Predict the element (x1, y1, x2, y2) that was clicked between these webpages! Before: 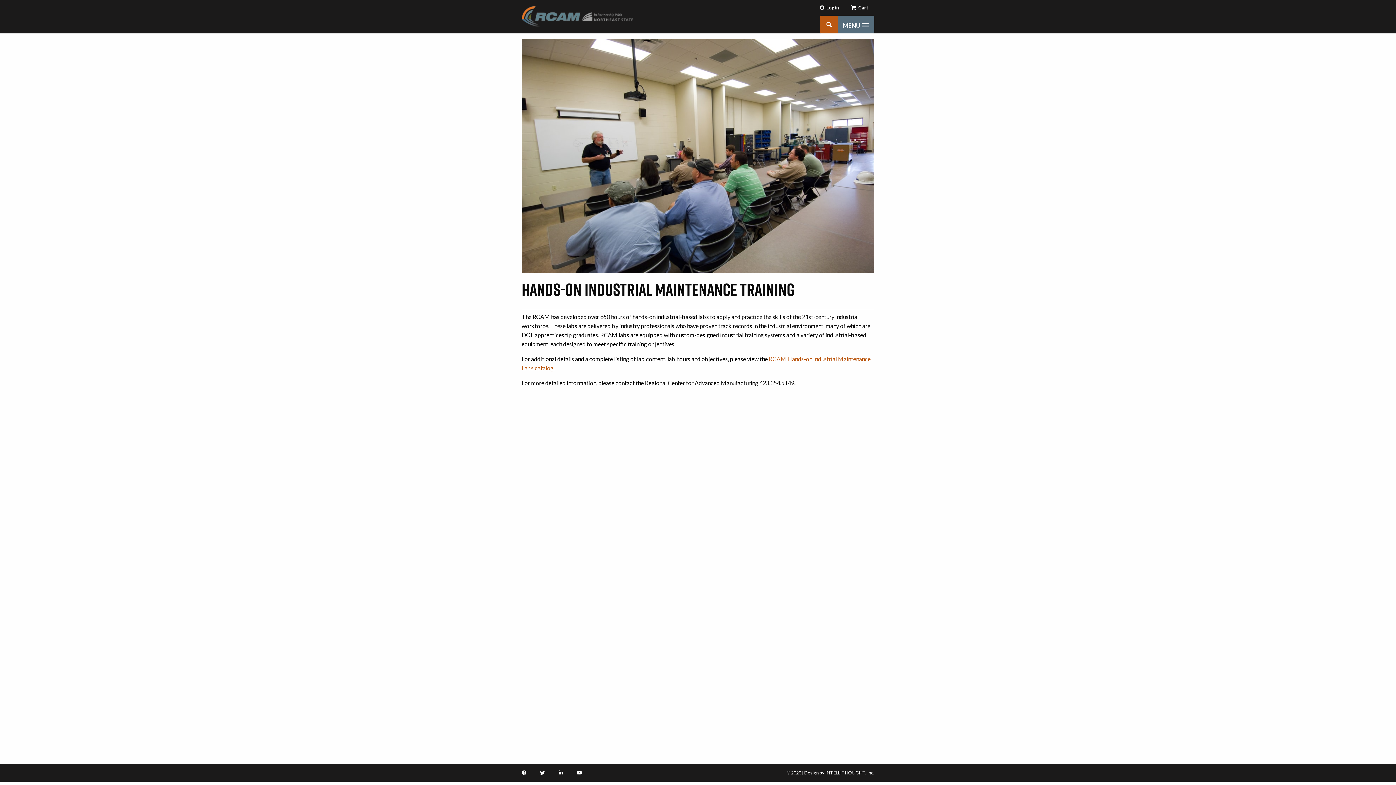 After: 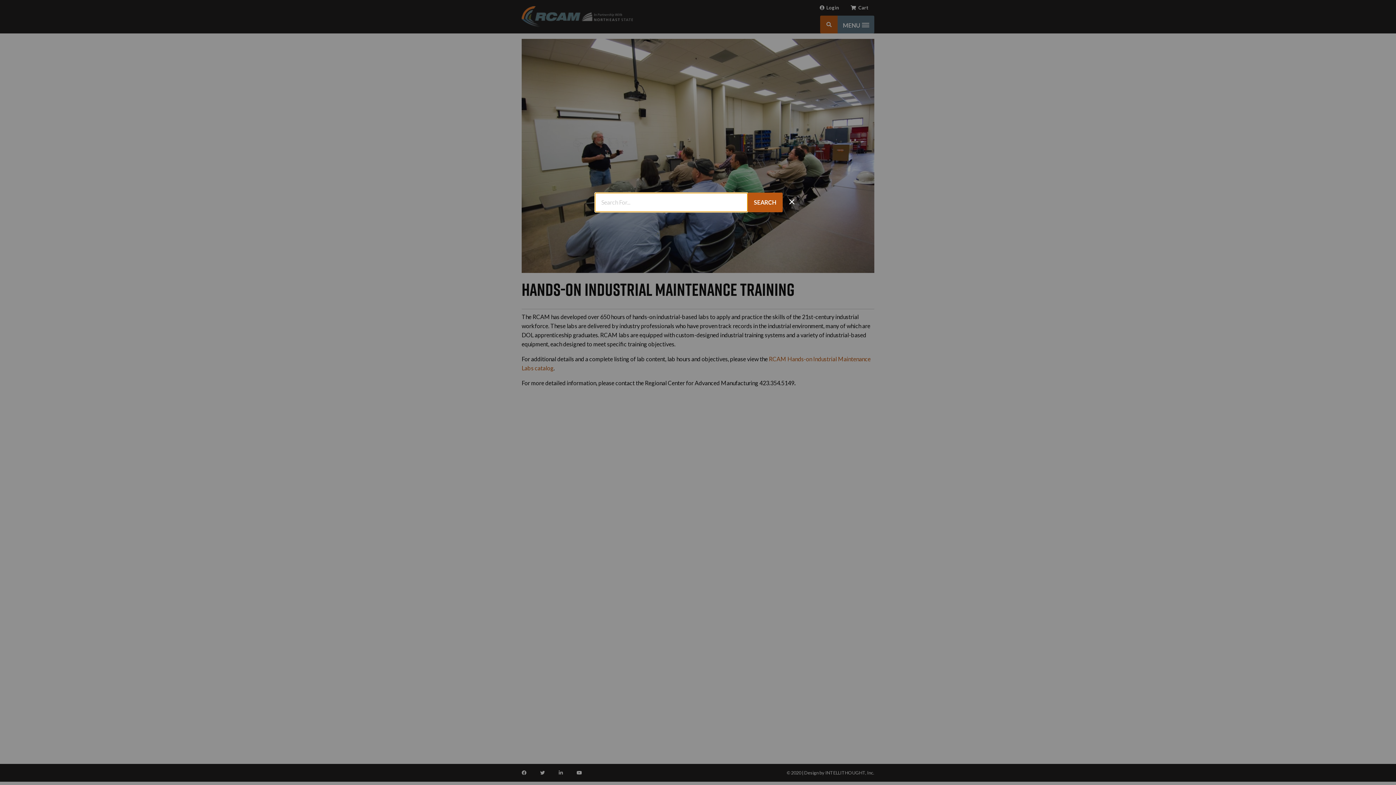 Action: label: SEARCH SITE bbox: (820, 15, 837, 33)